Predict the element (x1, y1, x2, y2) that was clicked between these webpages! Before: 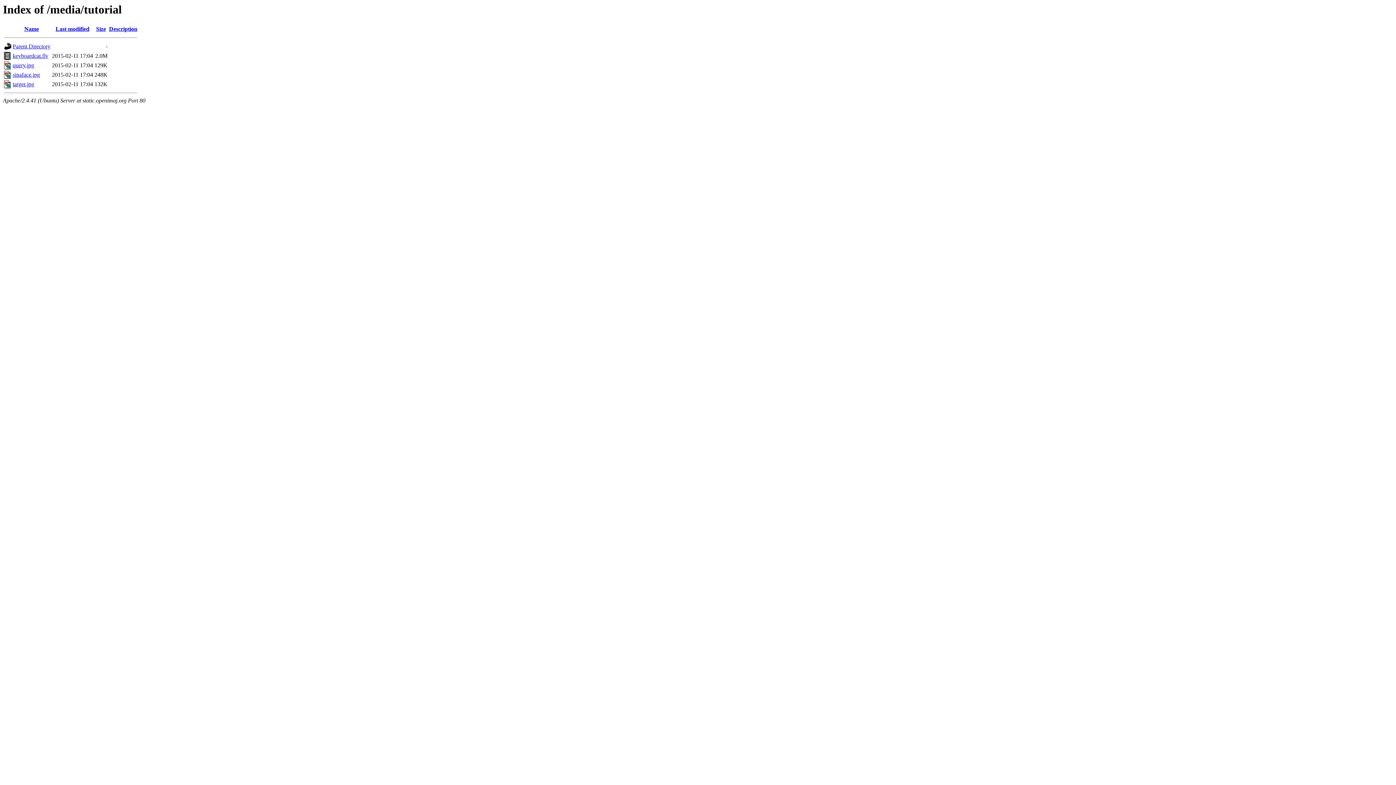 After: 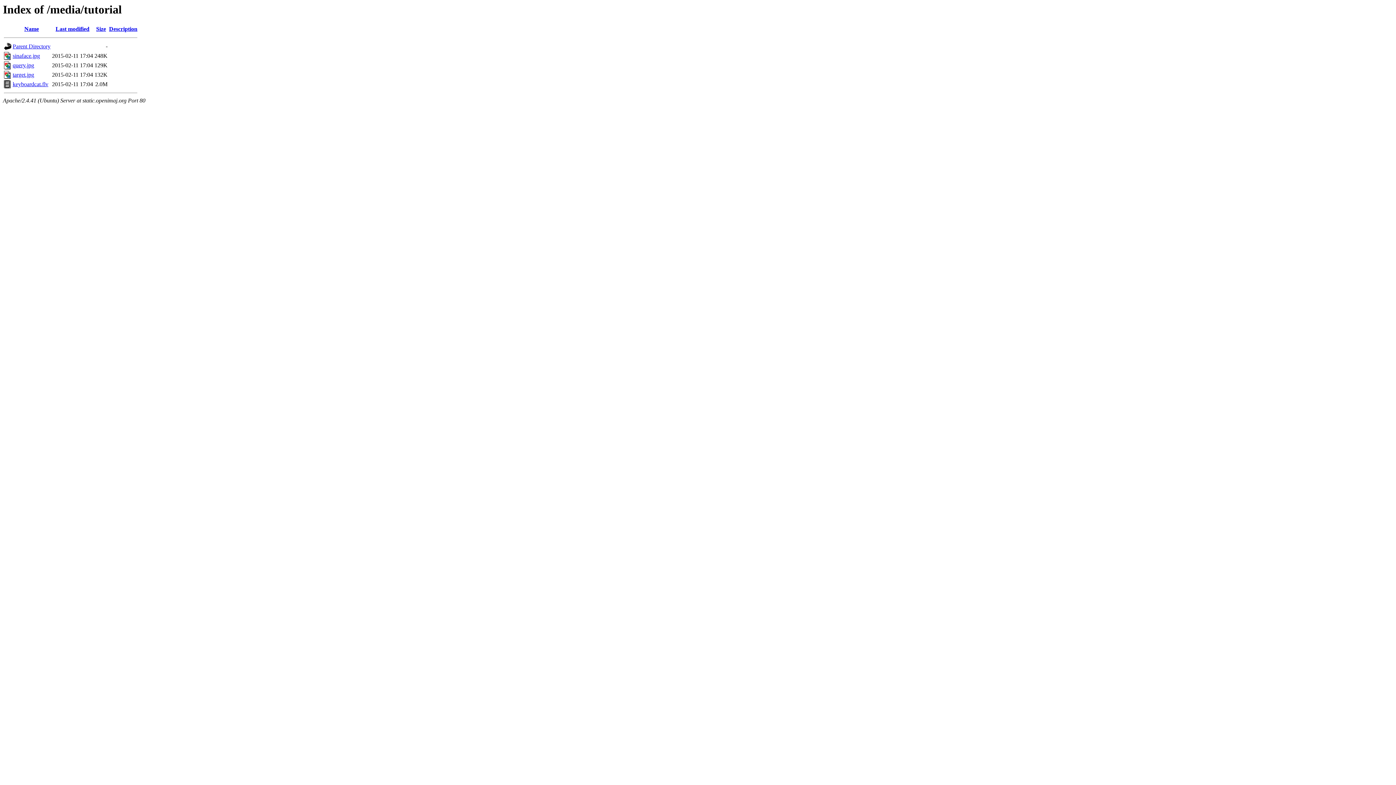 Action: label: Last modified bbox: (55, 25, 89, 32)